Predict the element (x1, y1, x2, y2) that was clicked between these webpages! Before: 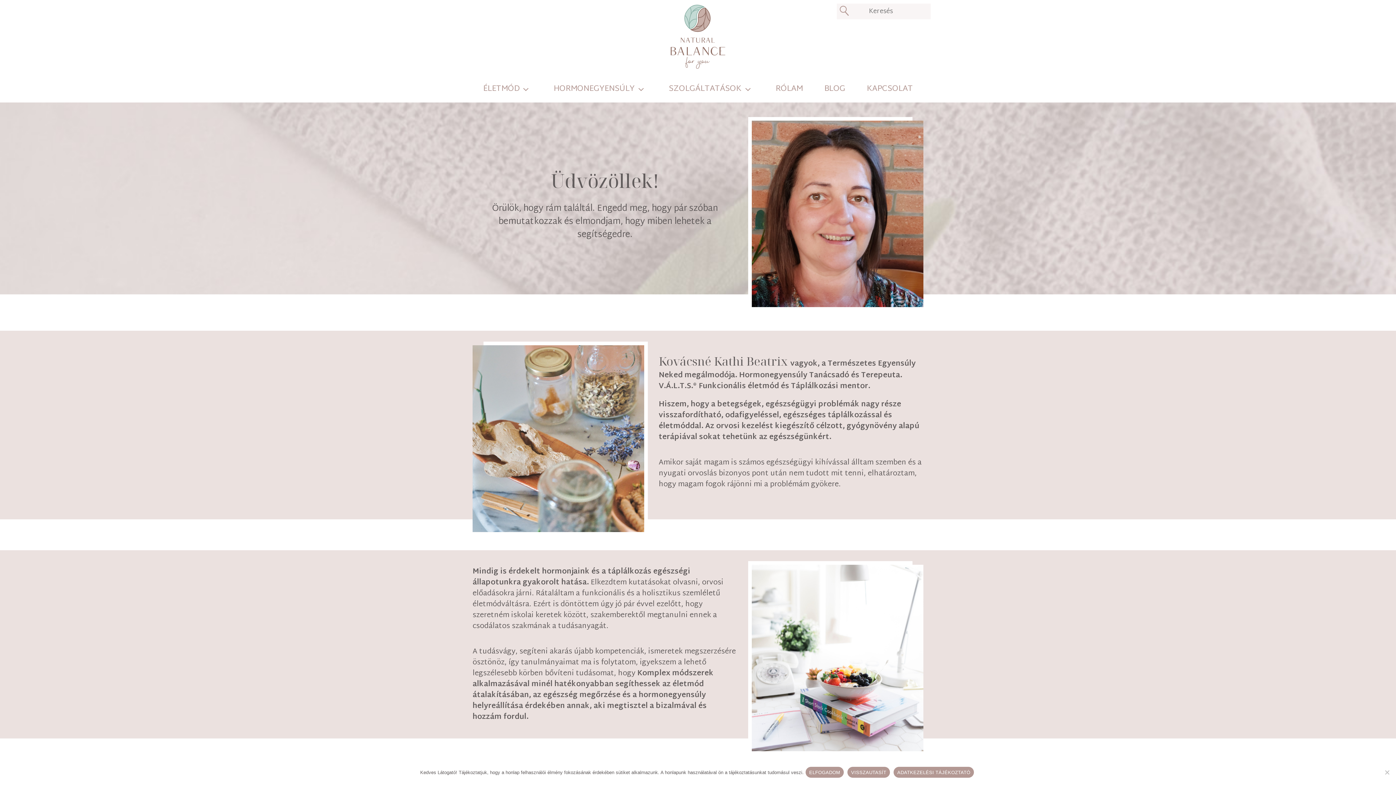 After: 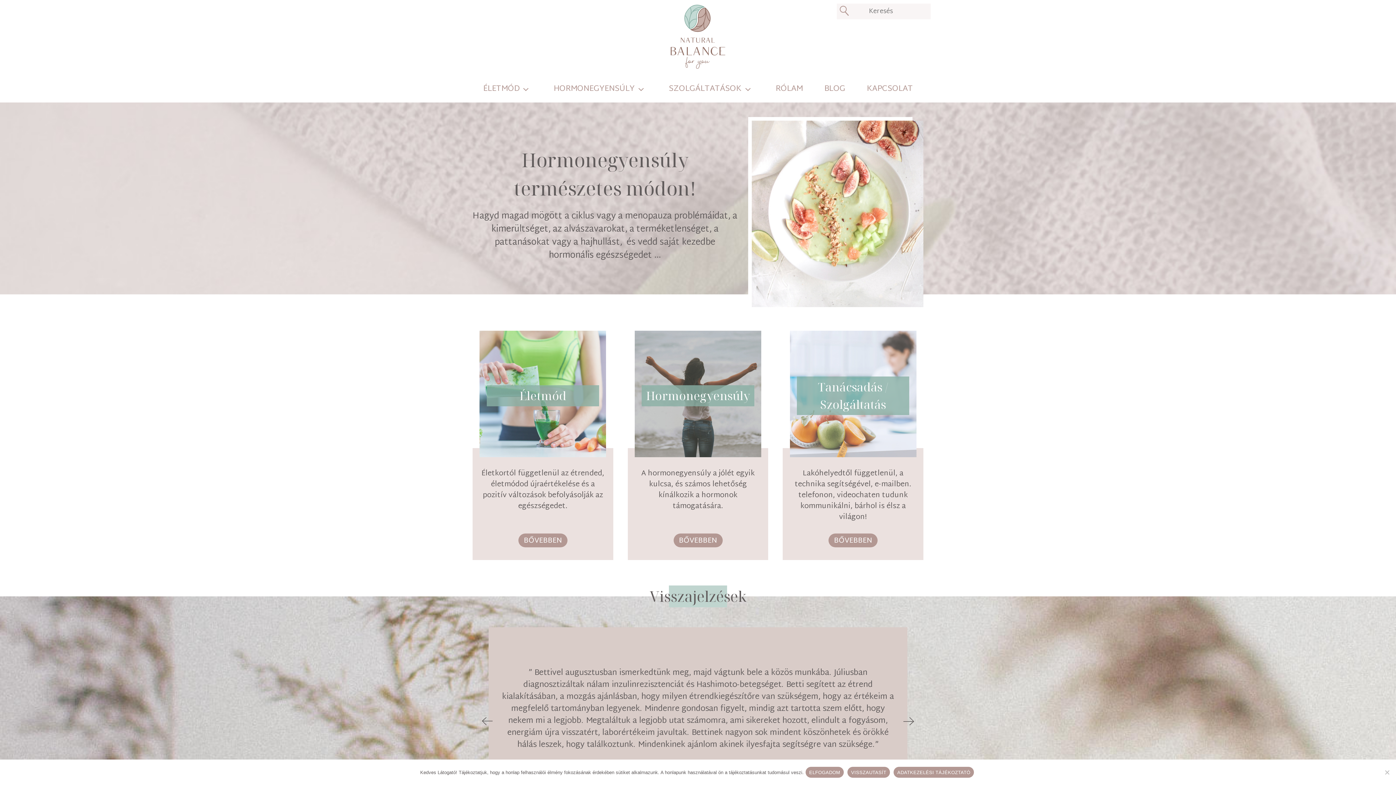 Action: bbox: (670, 67, 725, 80)